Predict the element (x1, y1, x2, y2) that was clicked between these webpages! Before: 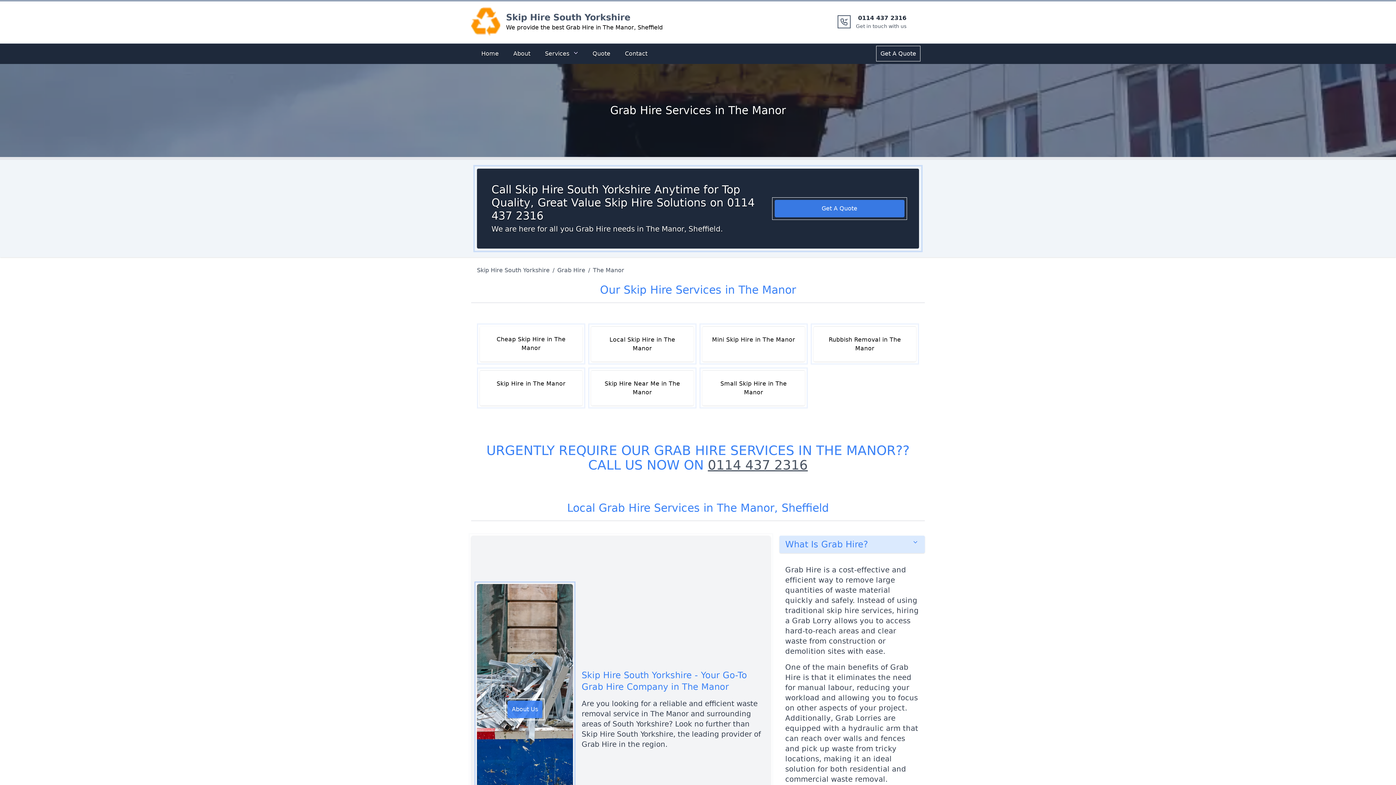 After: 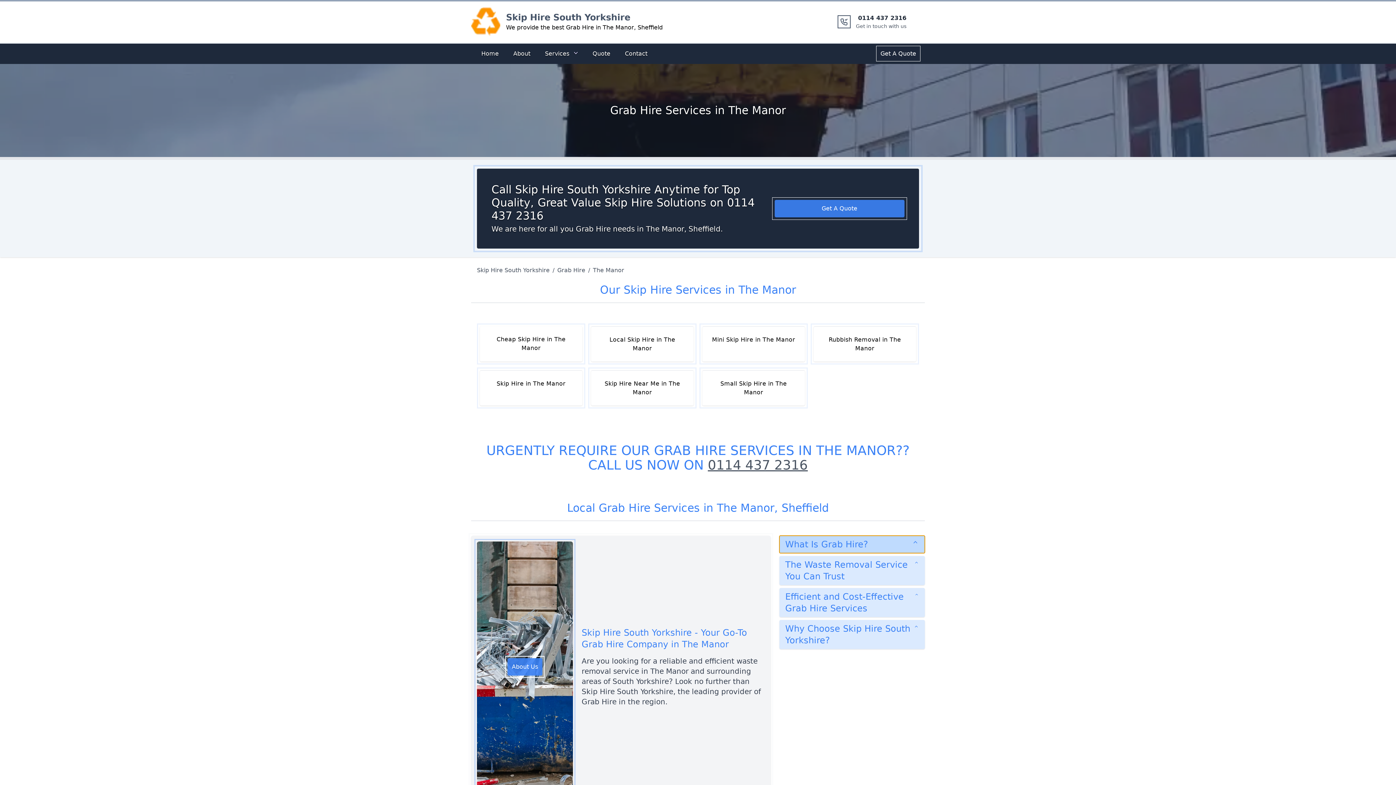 Action: bbox: (779, 536, 925, 553) label: What Is Grab Hire?